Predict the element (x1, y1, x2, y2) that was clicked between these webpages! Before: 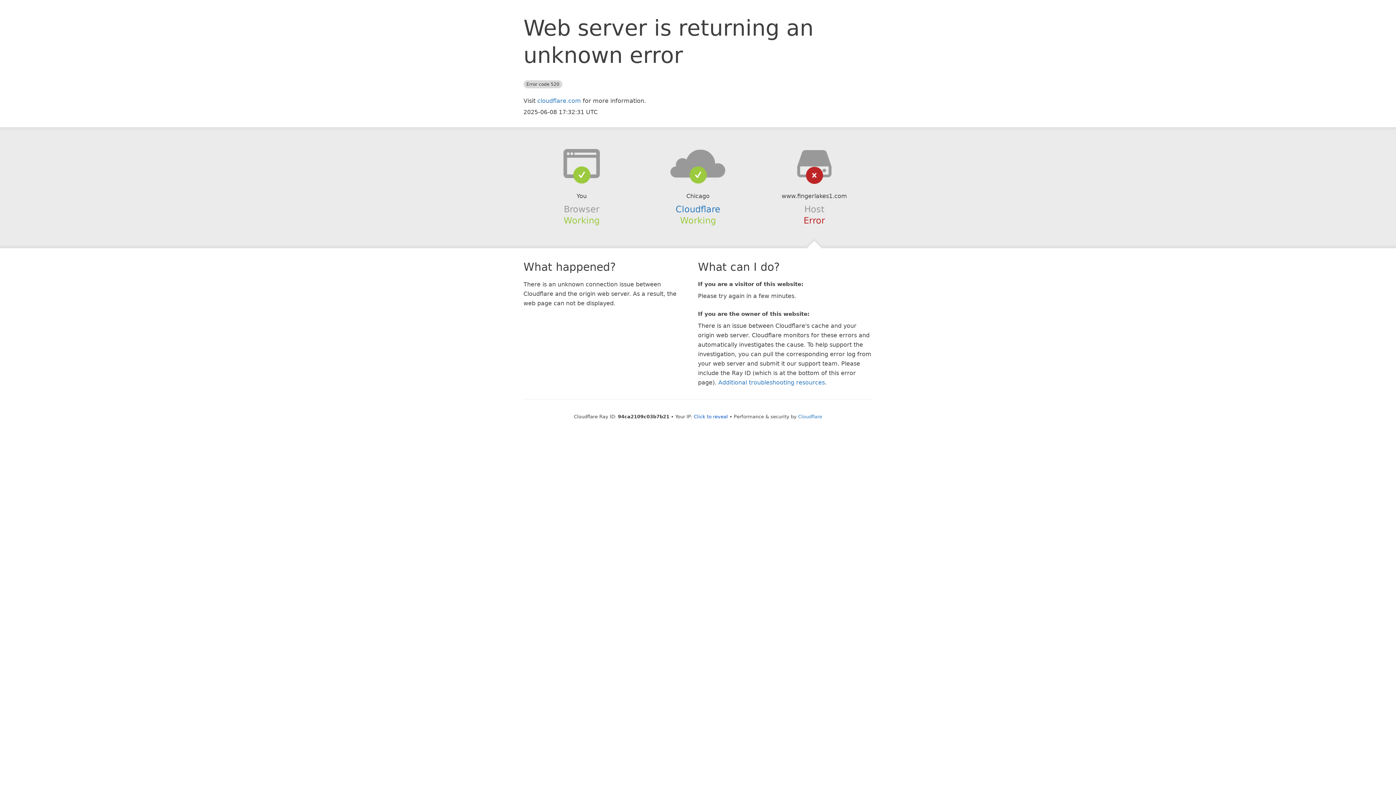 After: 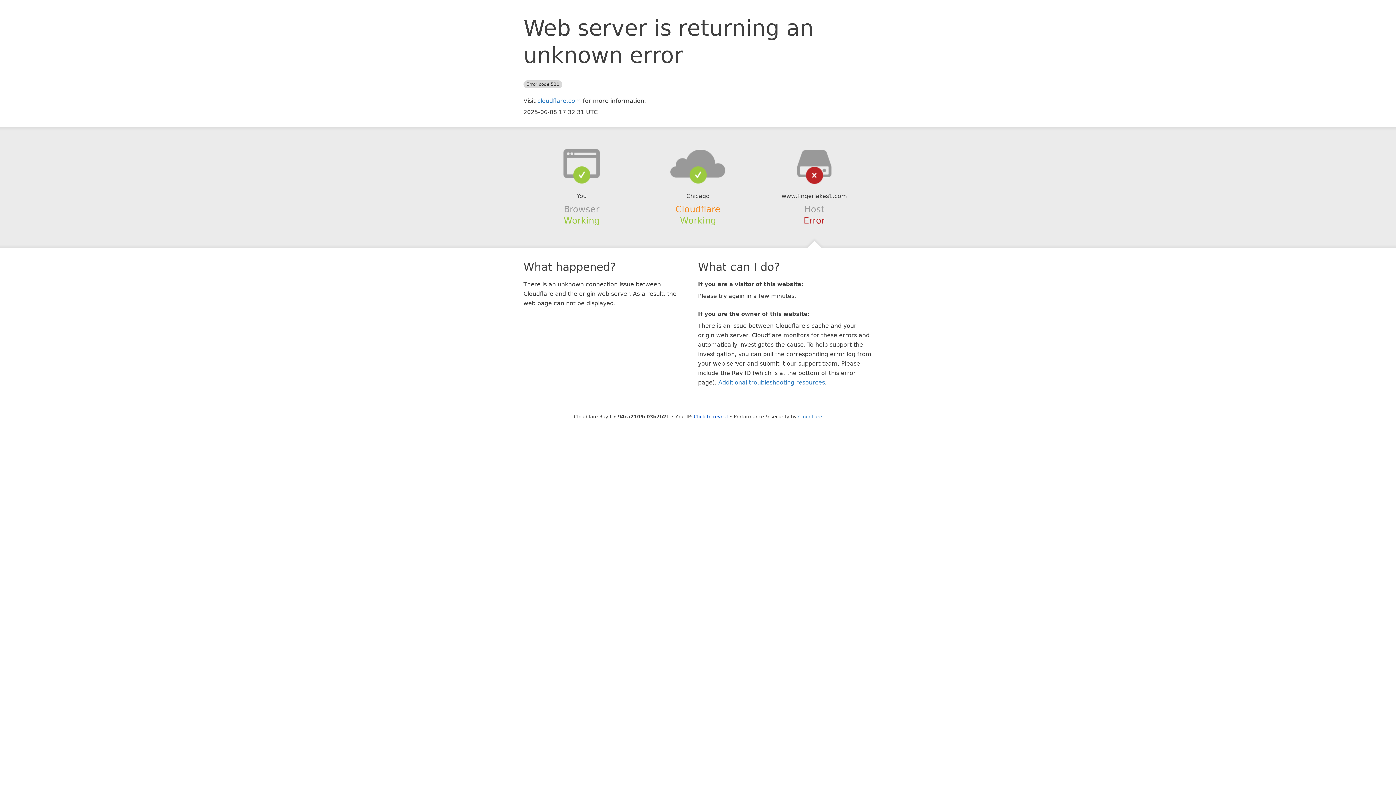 Action: bbox: (675, 204, 720, 214) label: Cloudflare